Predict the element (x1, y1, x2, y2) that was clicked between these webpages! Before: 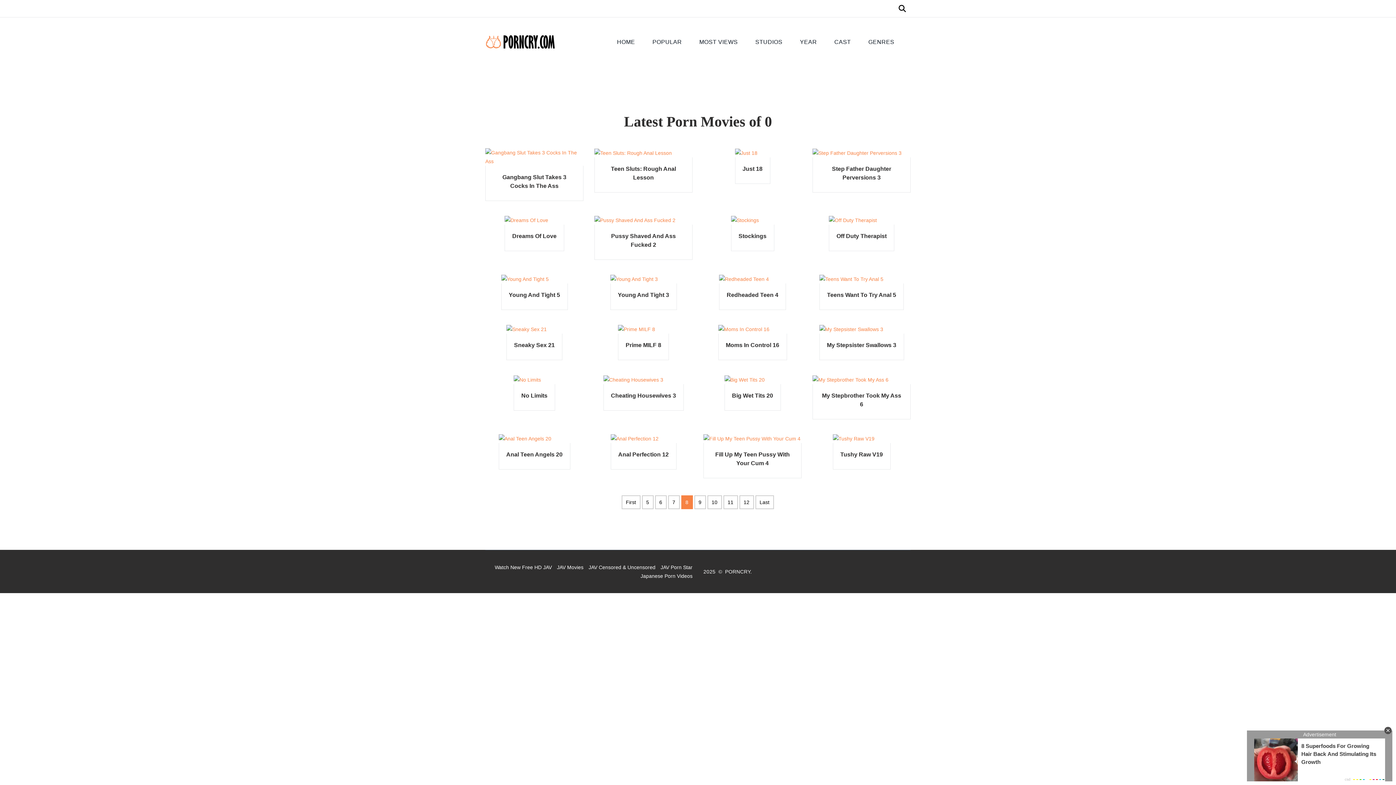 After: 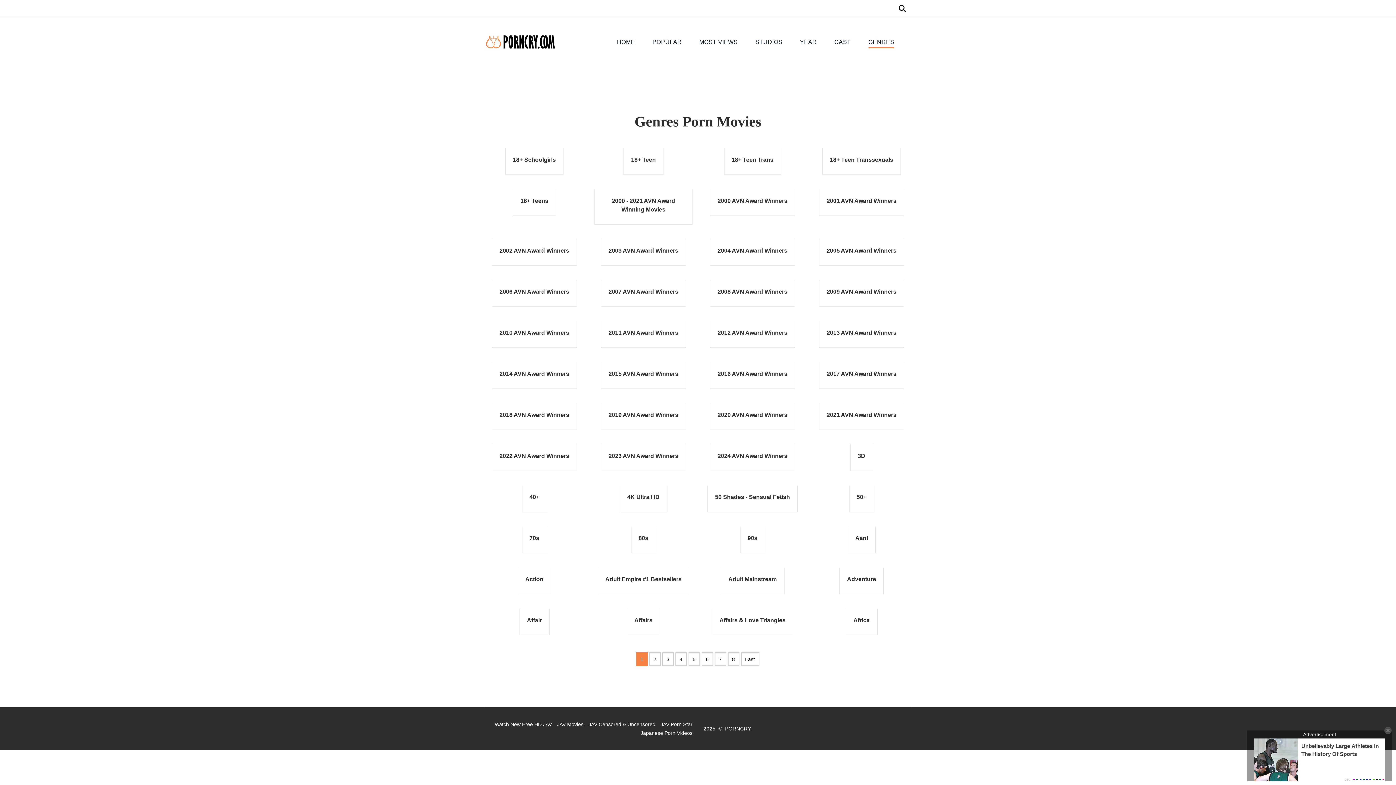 Action: bbox: (868, 36, 894, 47) label: GENRES